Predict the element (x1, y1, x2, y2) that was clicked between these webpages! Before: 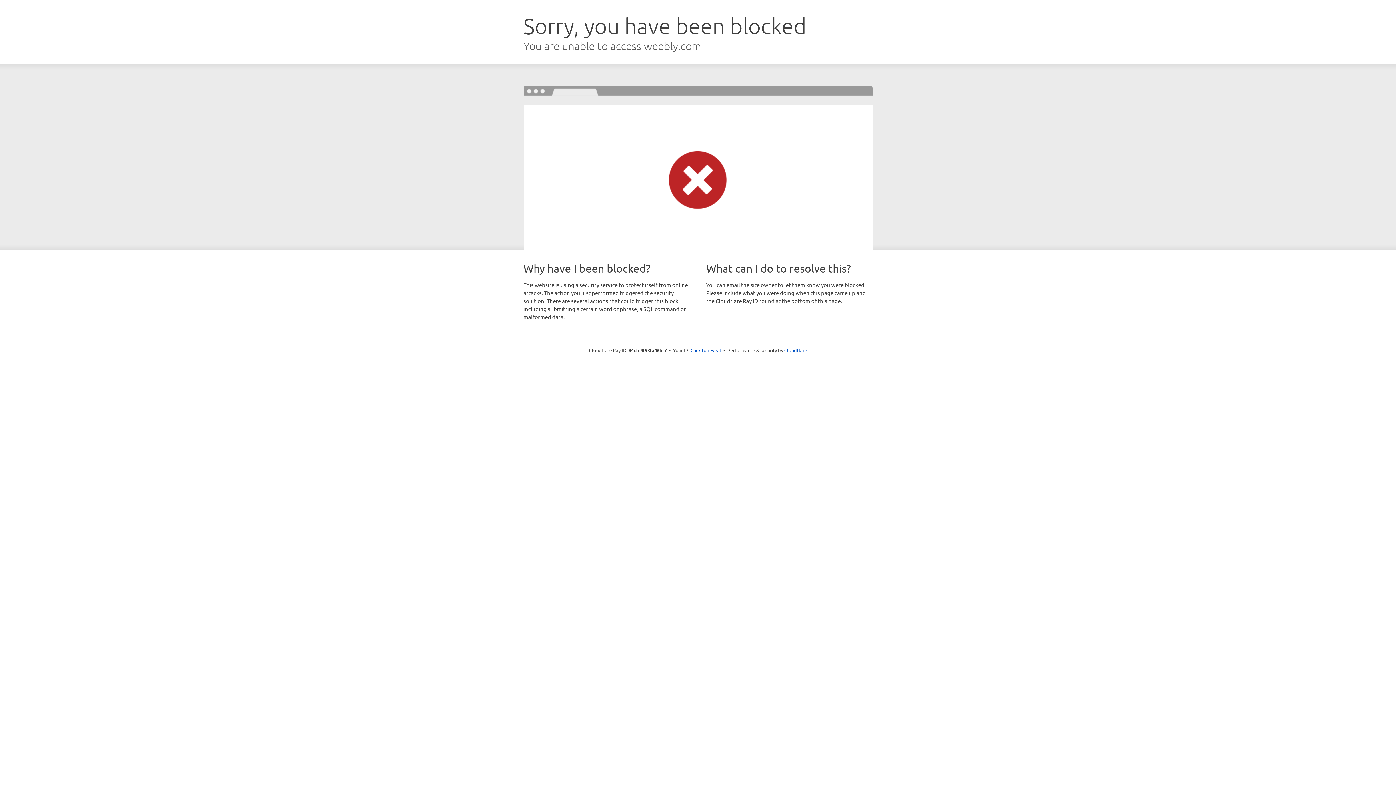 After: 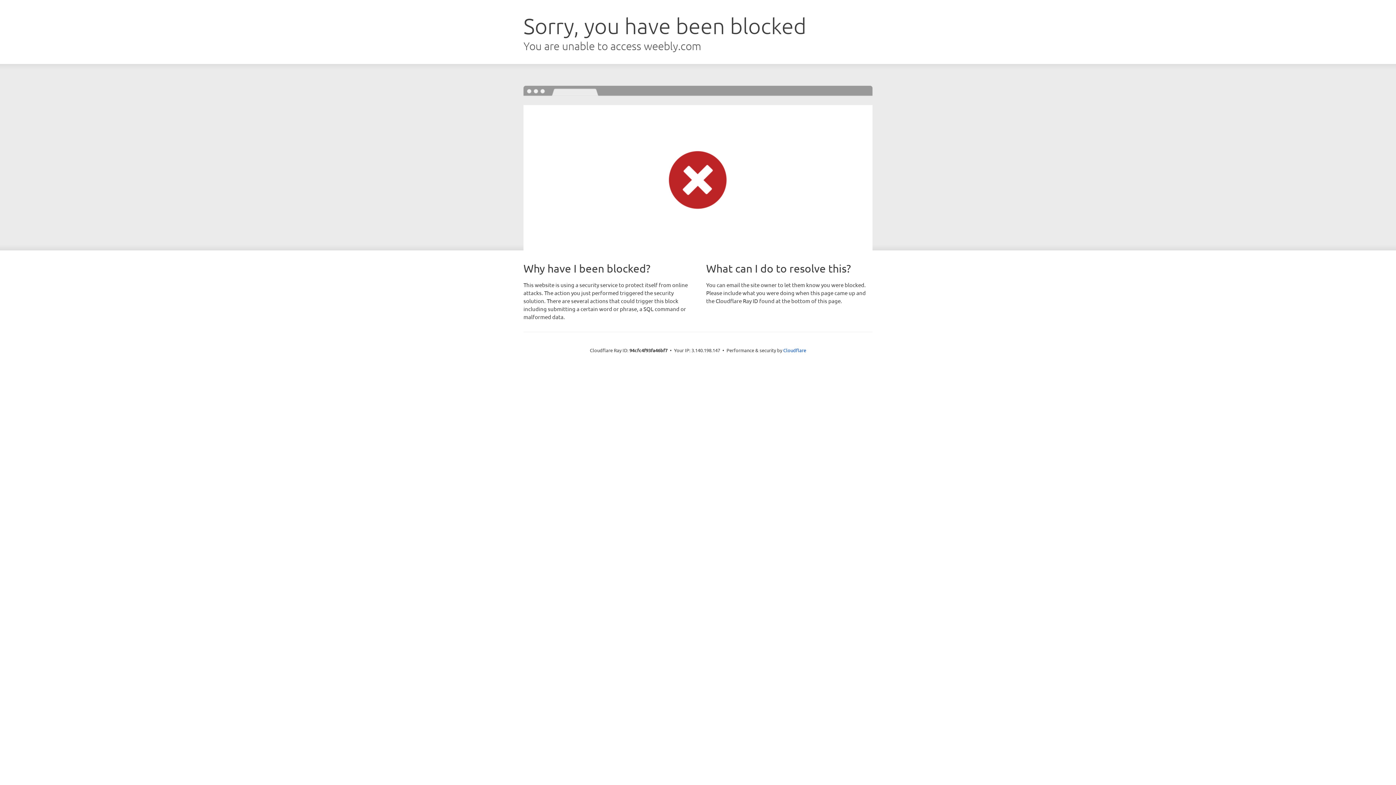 Action: label: Click to reveal bbox: (690, 346, 721, 353)